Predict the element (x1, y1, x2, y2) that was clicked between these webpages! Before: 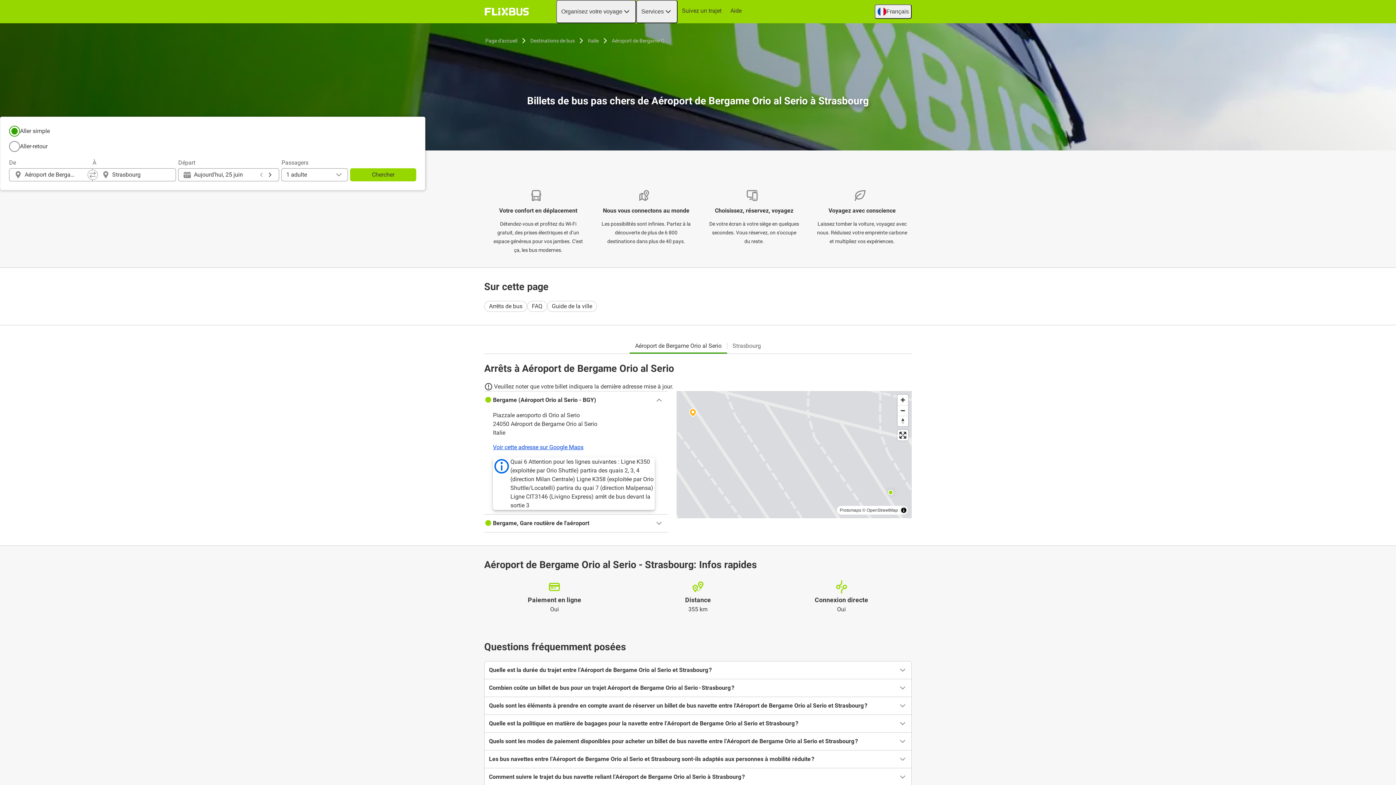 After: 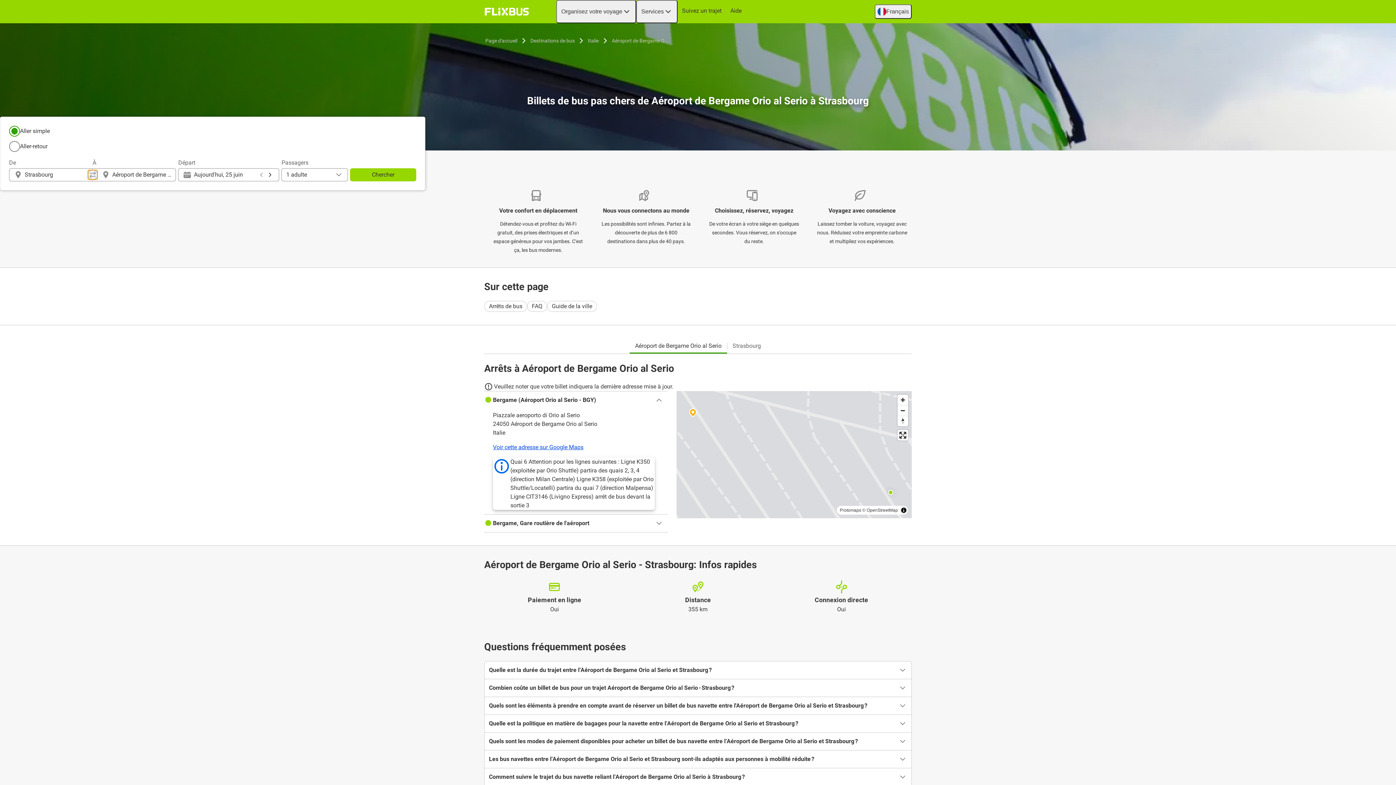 Action: bbox: (87, 169, 97, 180)